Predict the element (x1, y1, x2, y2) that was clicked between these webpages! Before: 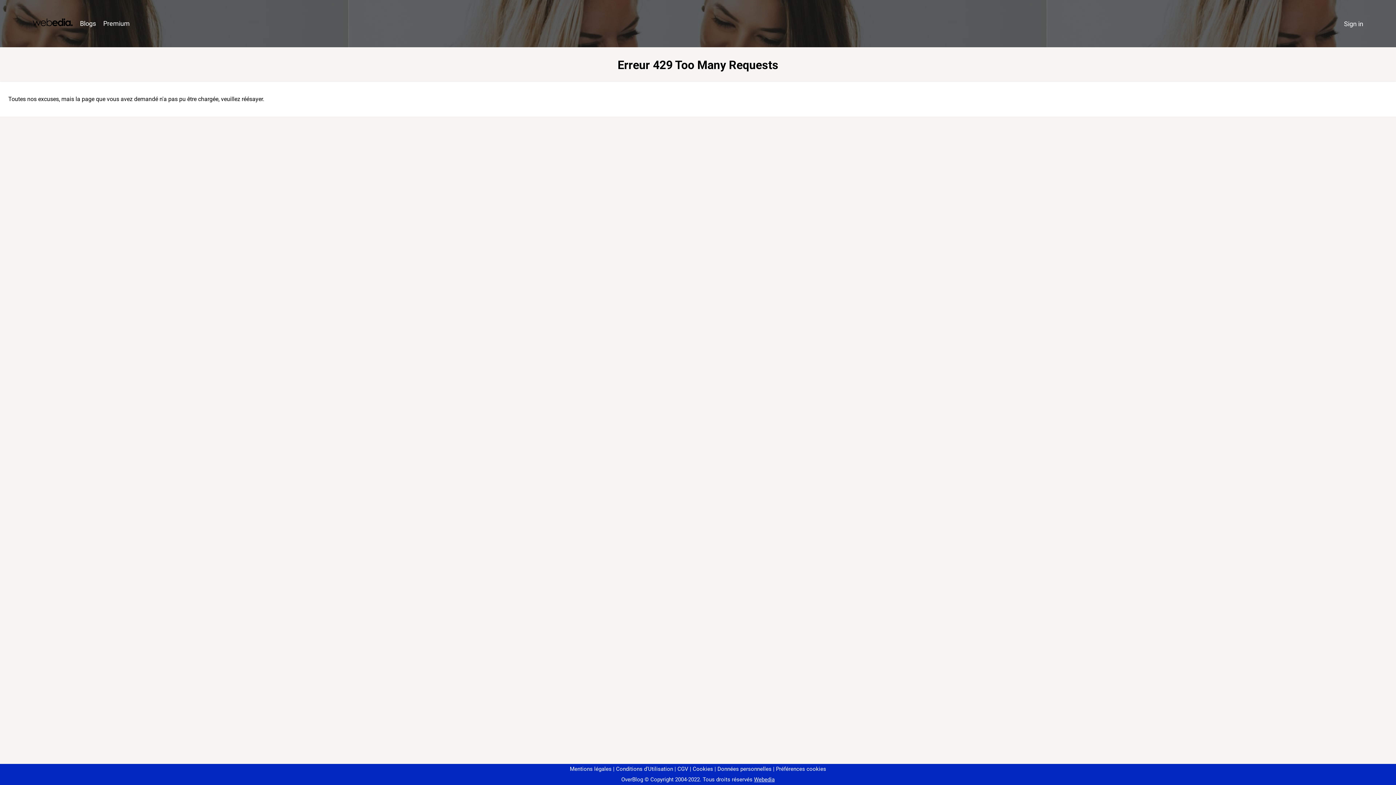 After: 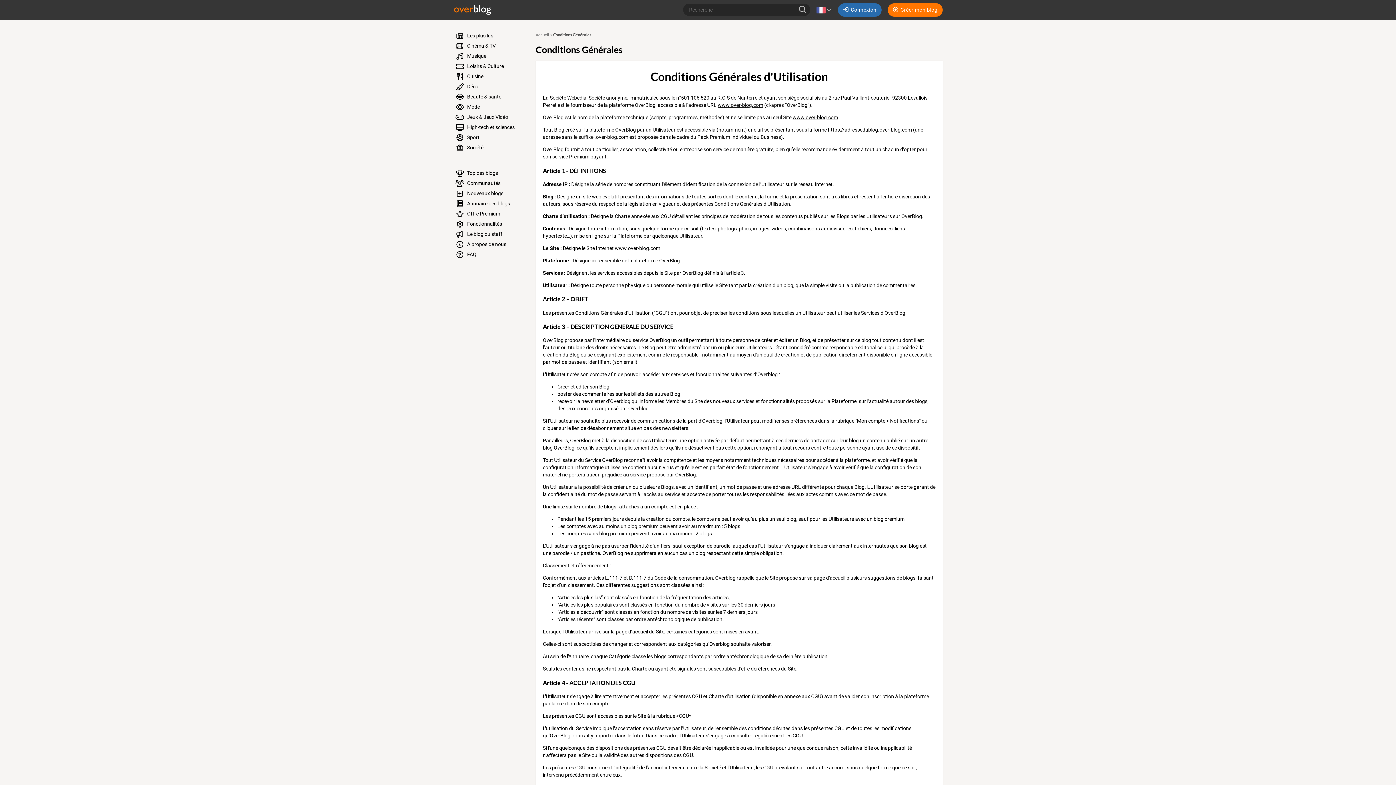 Action: label: Conditions d'Utilisation bbox: (613, 766, 673, 772)